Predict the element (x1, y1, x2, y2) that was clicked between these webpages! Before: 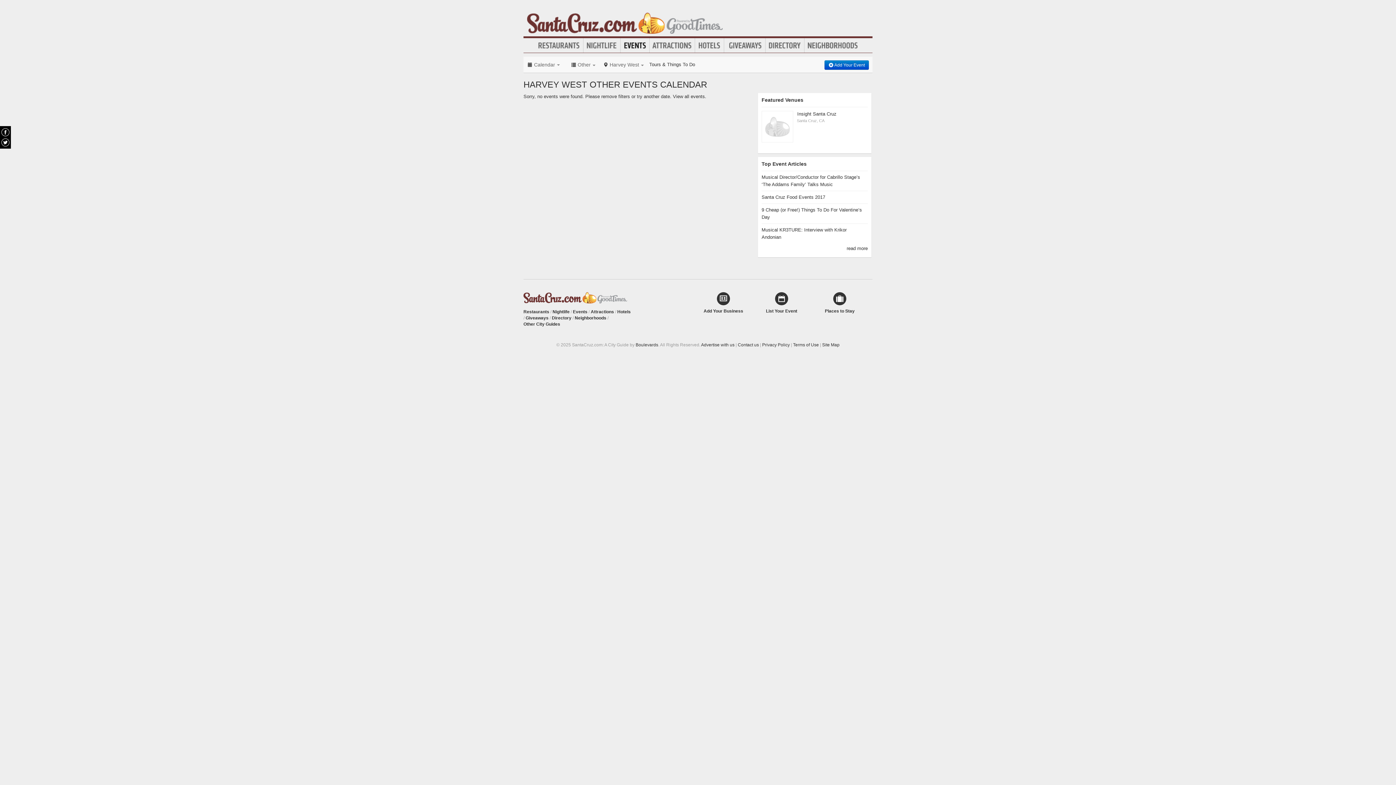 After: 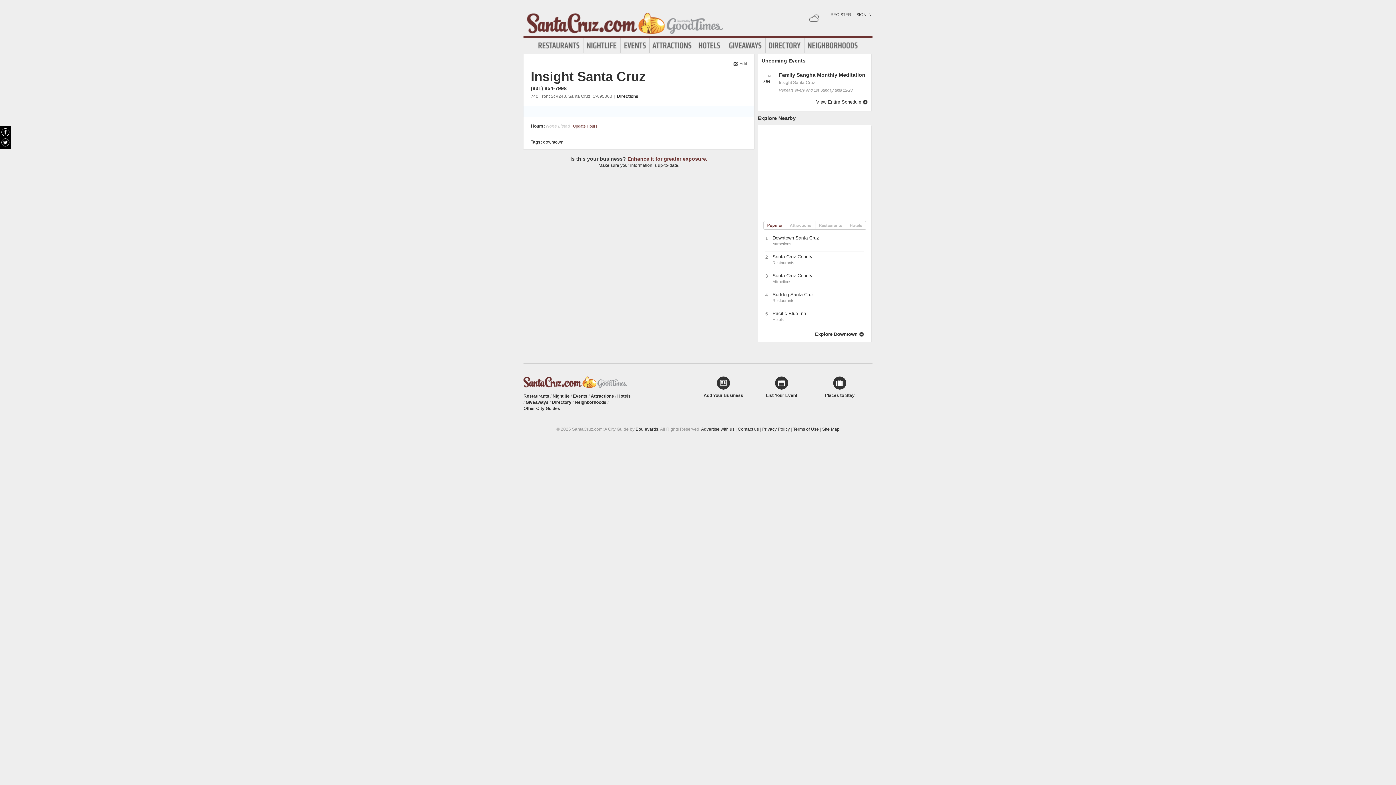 Action: bbox: (761, 110, 793, 144)